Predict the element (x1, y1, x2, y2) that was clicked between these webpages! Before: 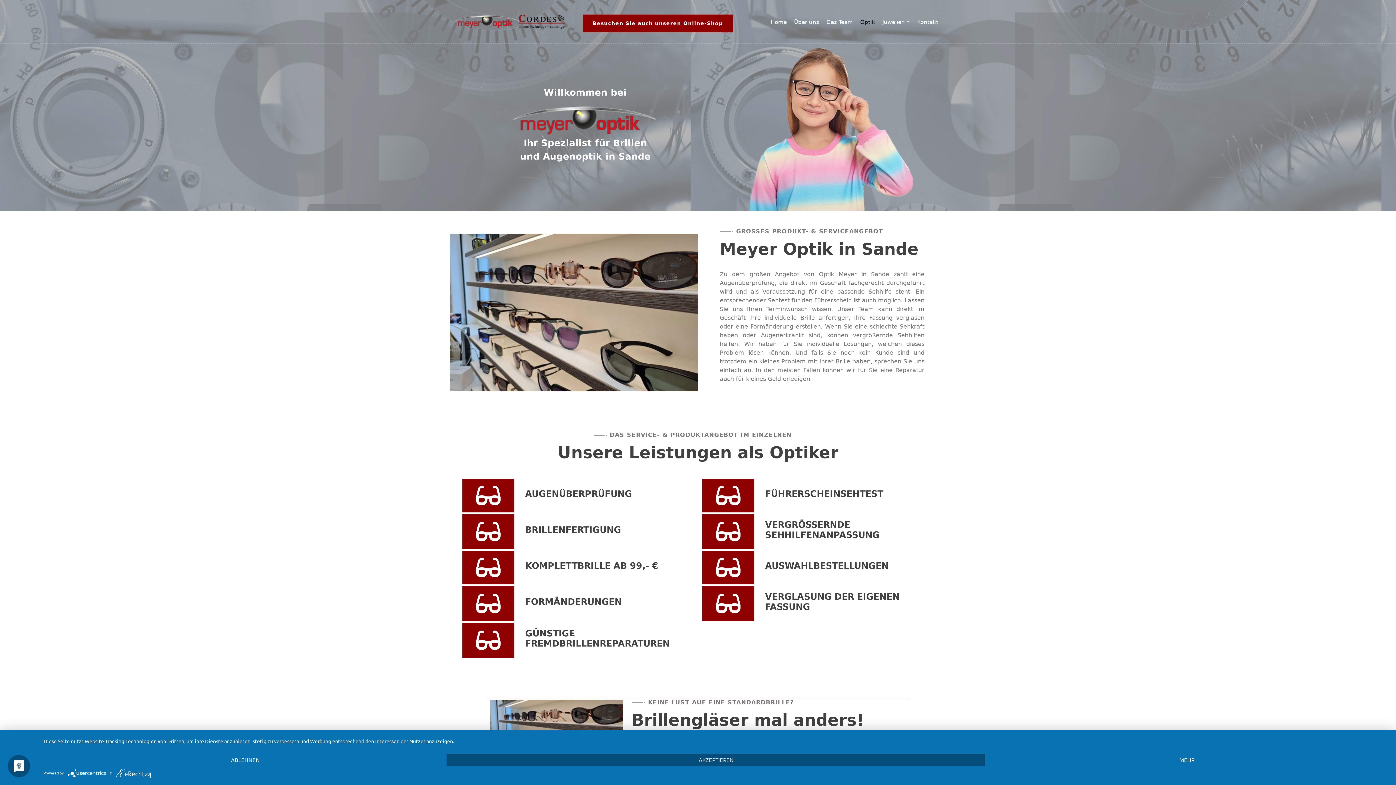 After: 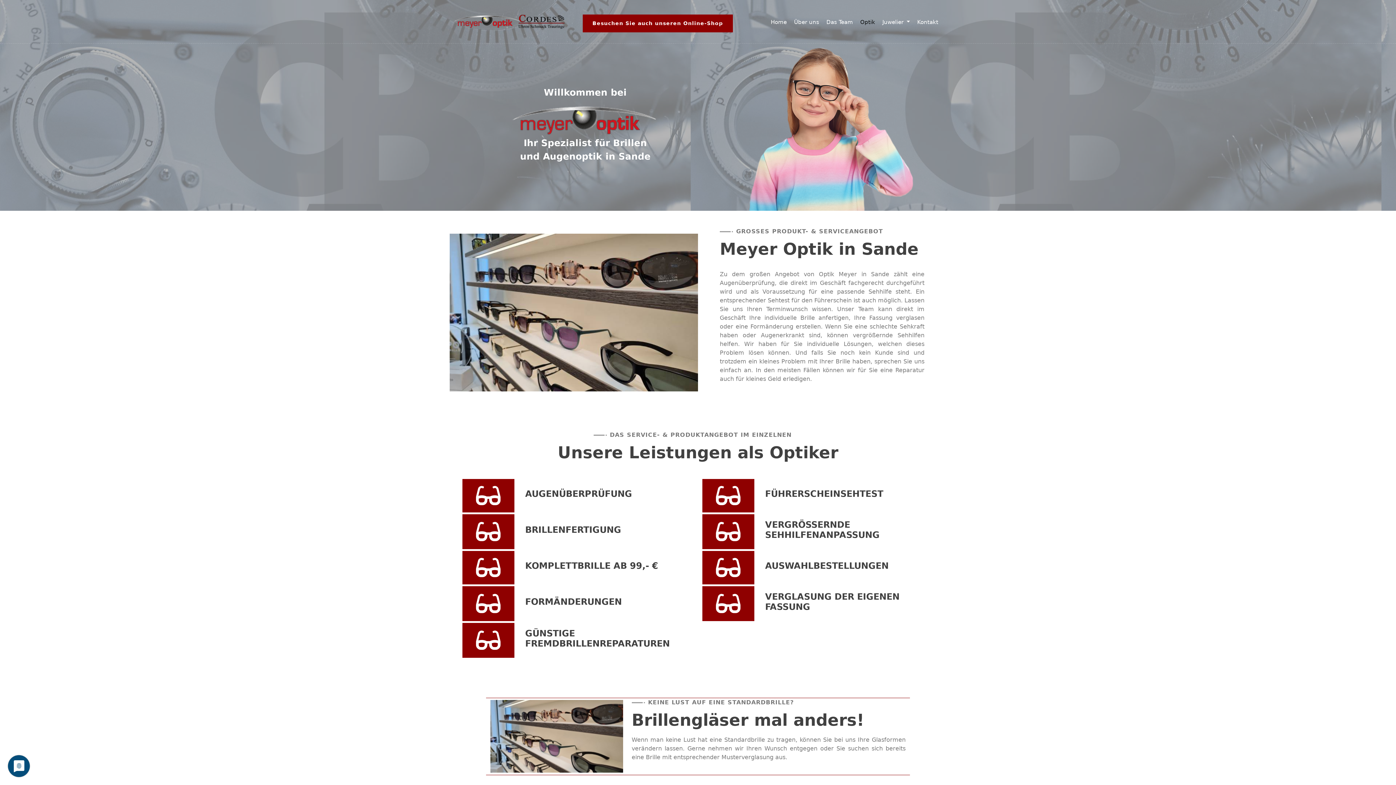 Action: bbox: (43, 754, 447, 766) label: Ablehnen